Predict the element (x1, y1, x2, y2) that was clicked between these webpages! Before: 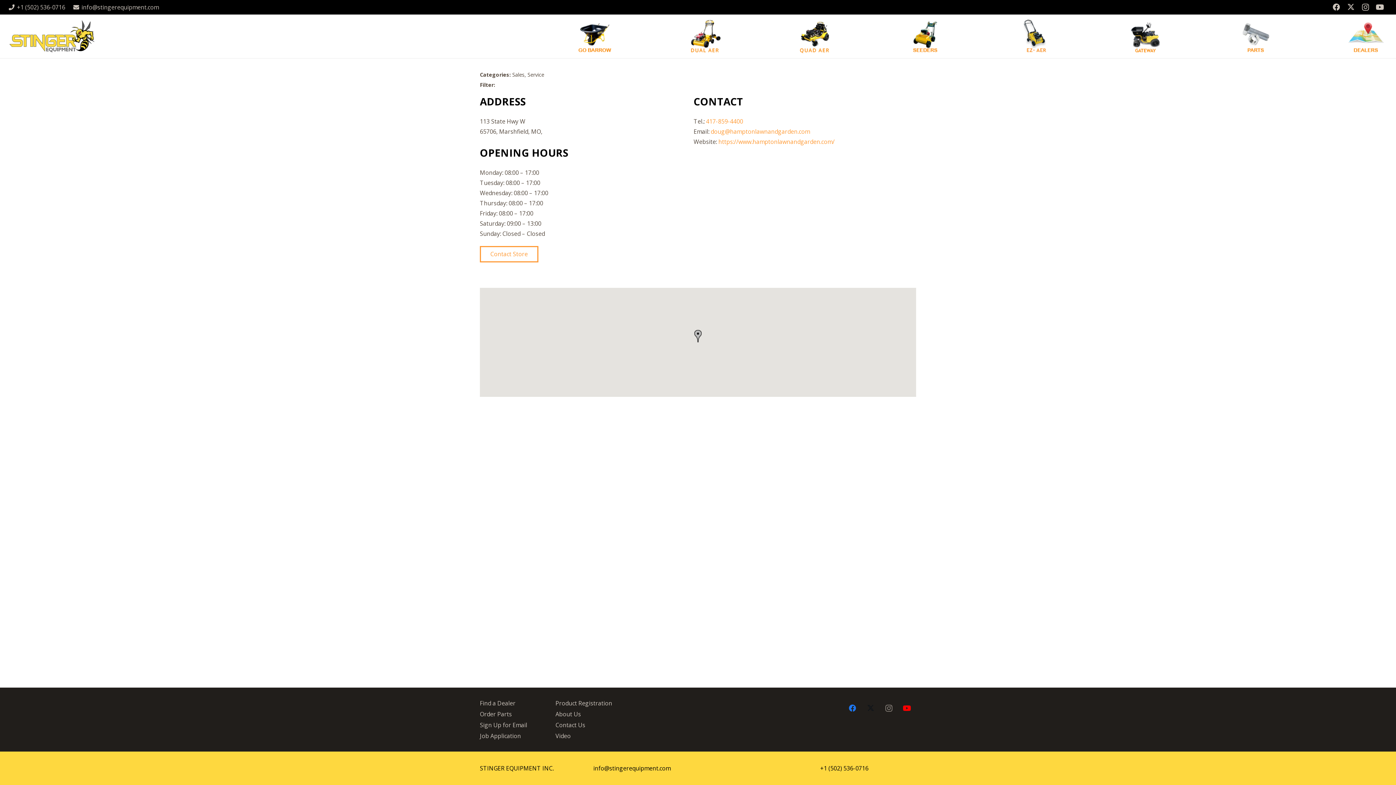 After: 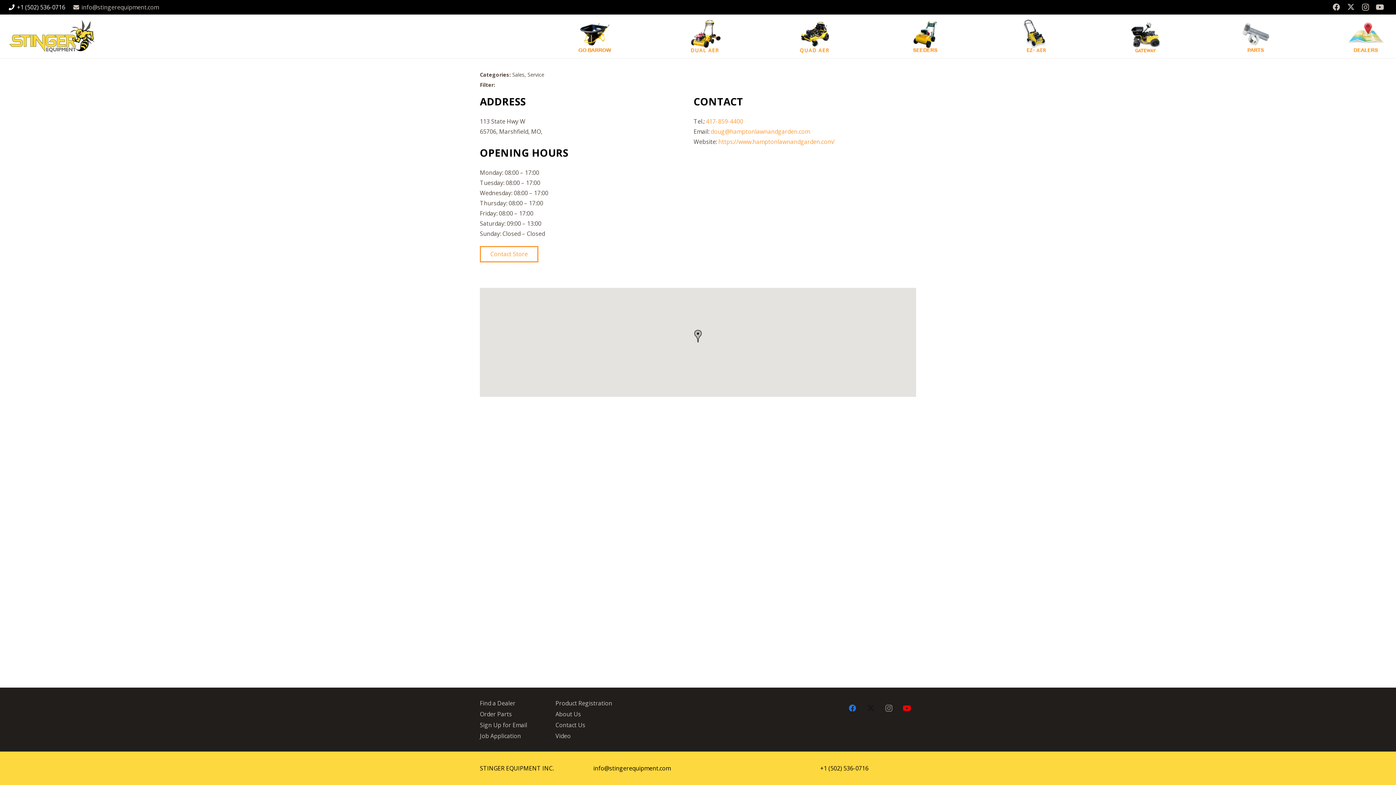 Action: label: +1 (502) 536-0716 bbox: (8, 3, 65, 11)